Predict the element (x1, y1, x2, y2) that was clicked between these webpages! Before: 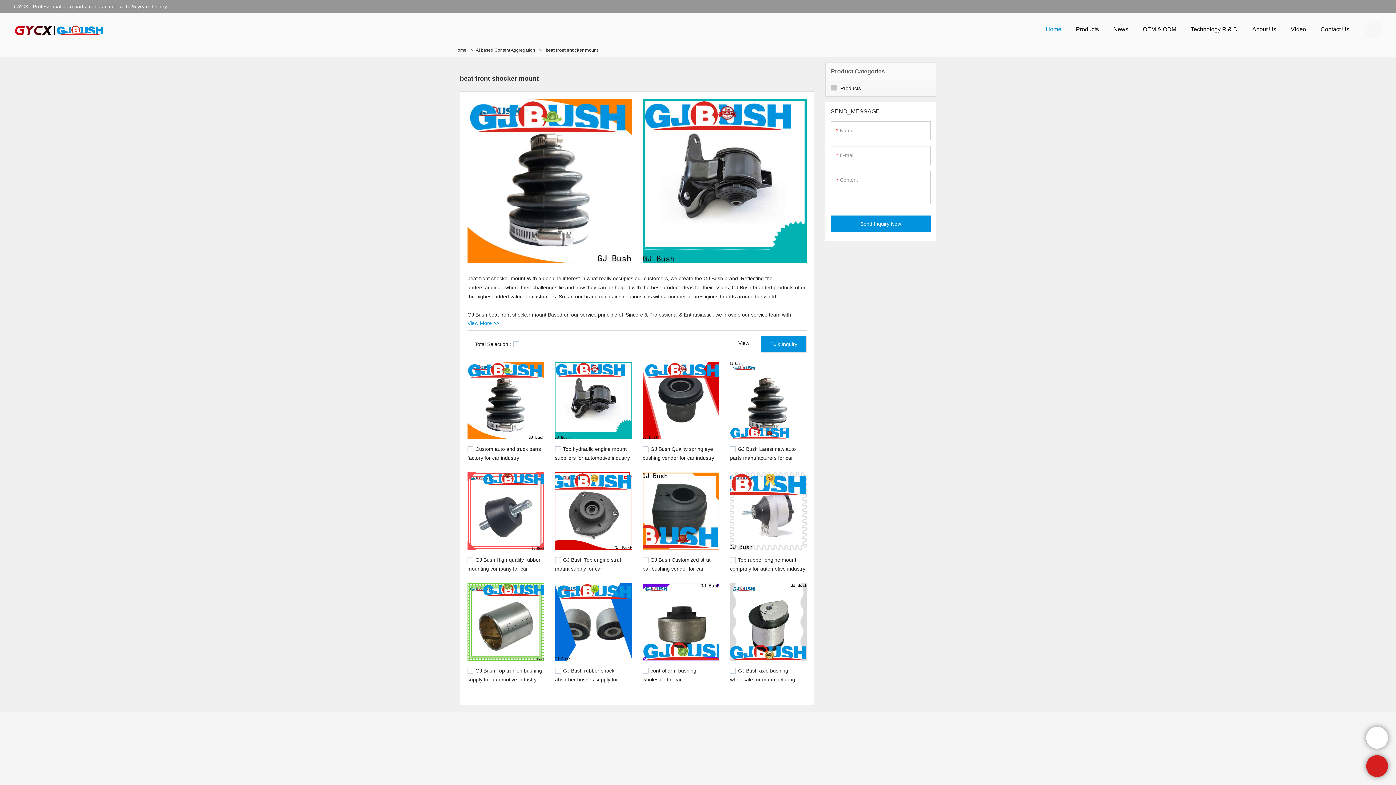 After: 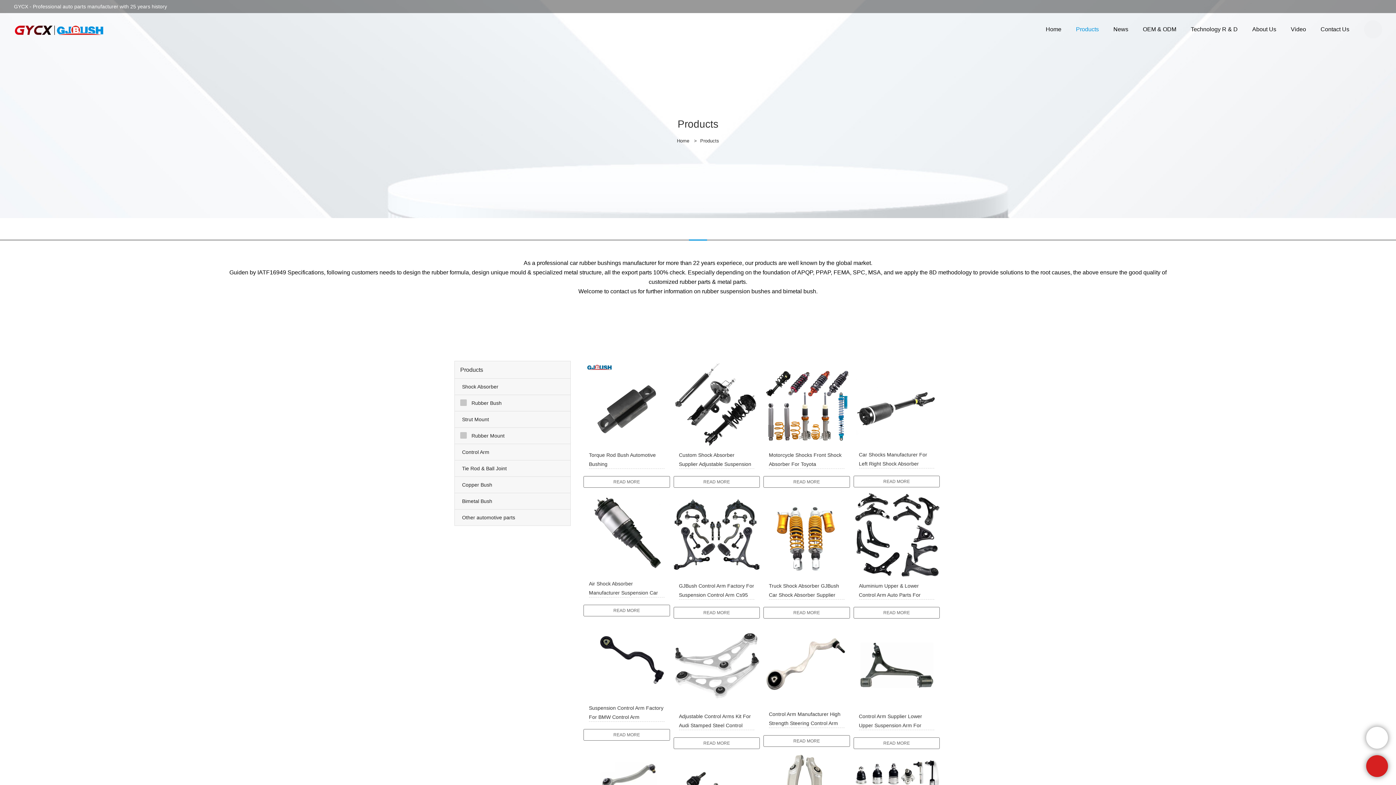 Action: label: Products bbox: (1068, 13, 1106, 45)